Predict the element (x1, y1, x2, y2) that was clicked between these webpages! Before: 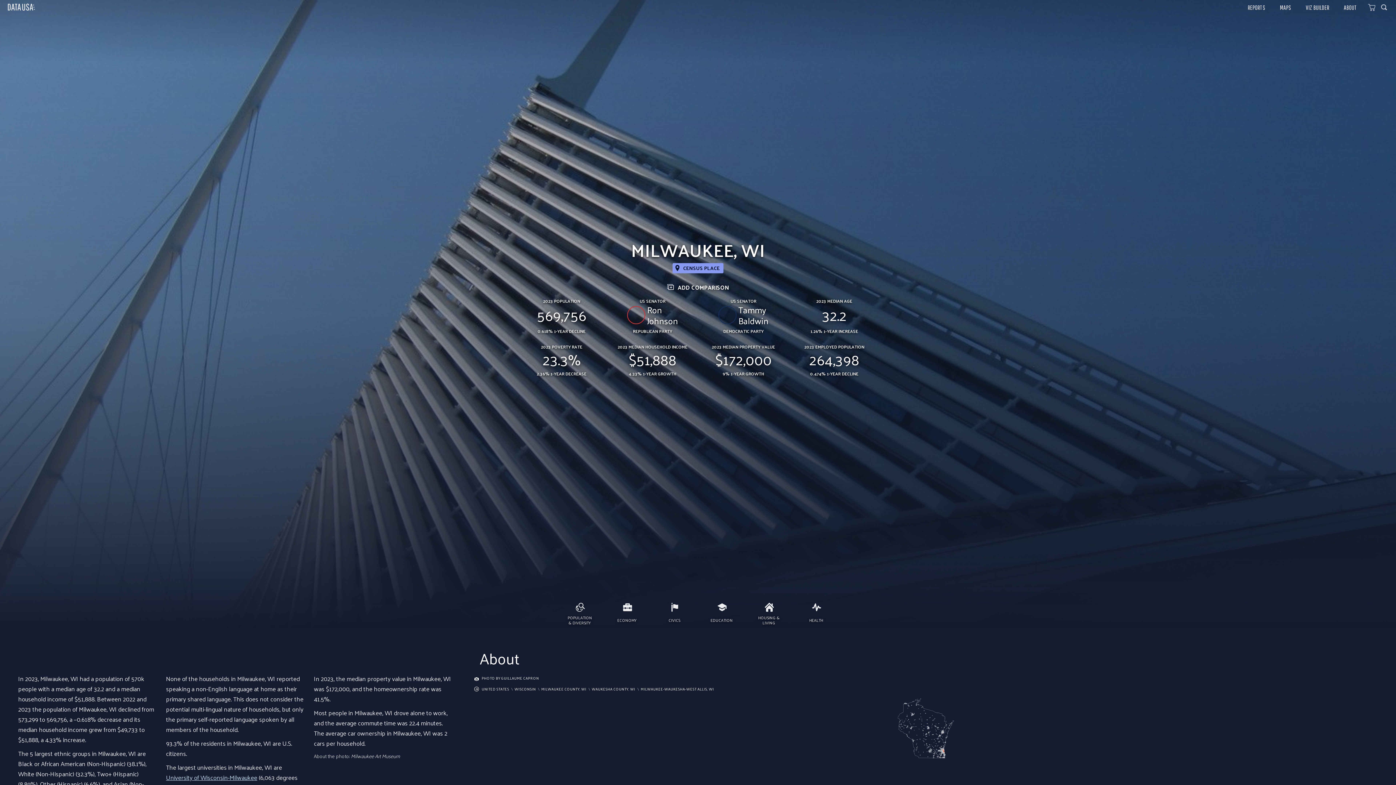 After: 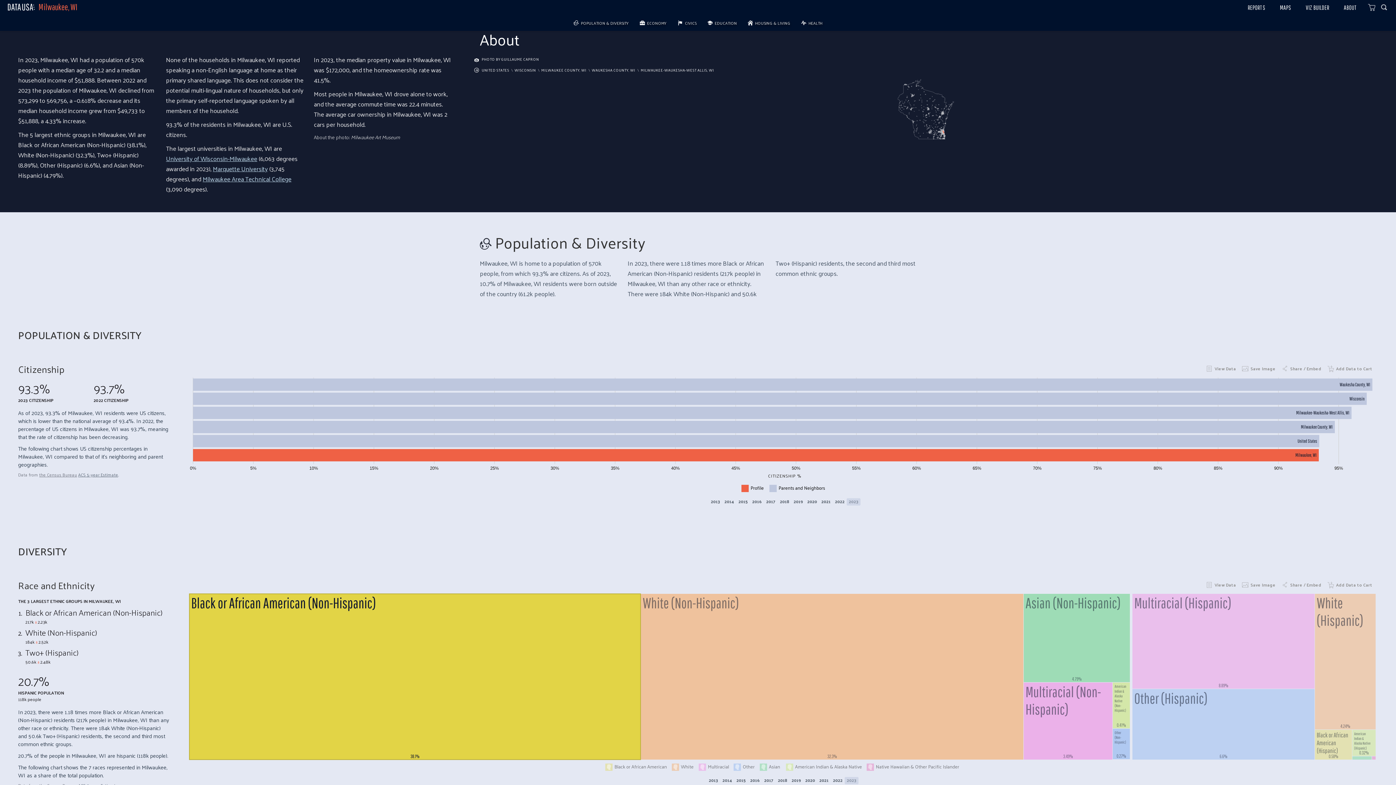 Action: bbox: (480, 650, 520, 667) label: About